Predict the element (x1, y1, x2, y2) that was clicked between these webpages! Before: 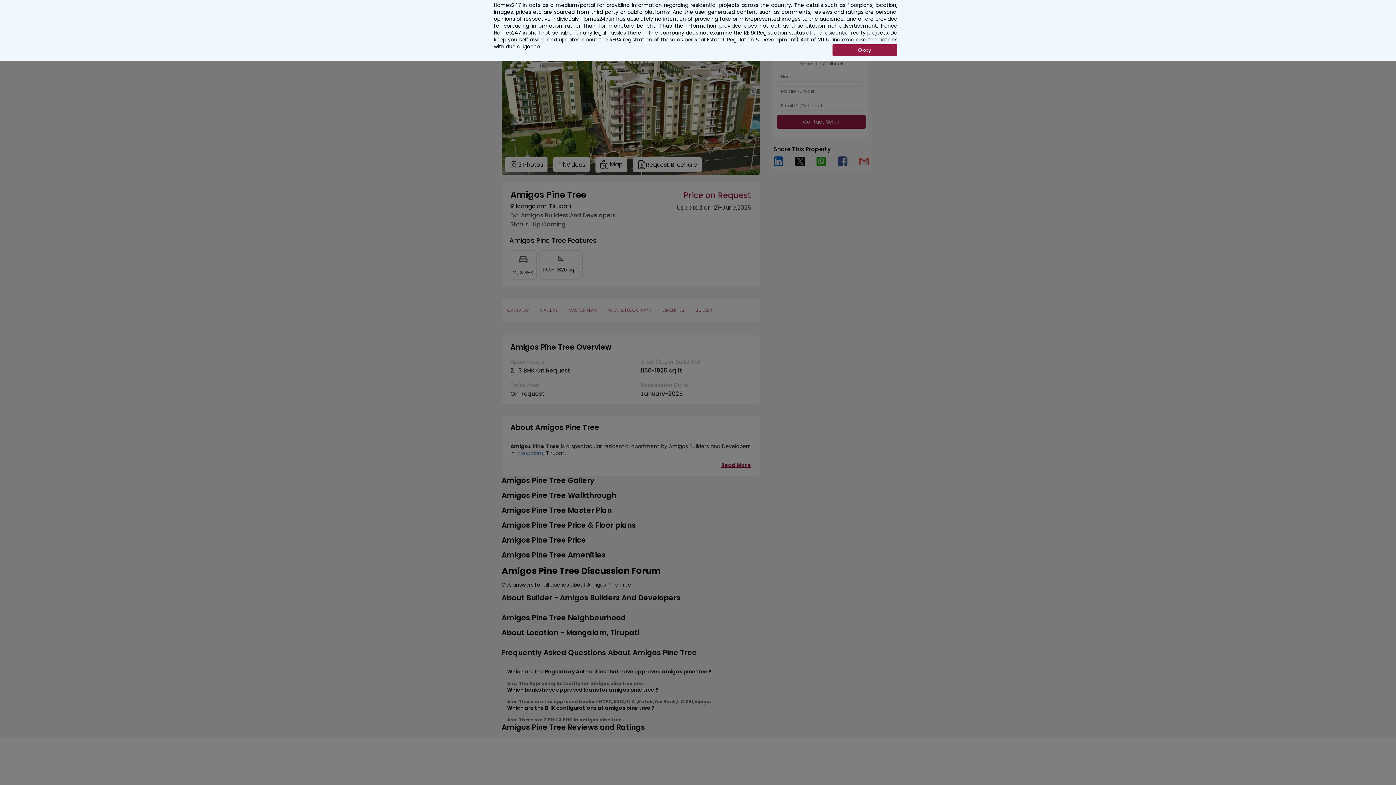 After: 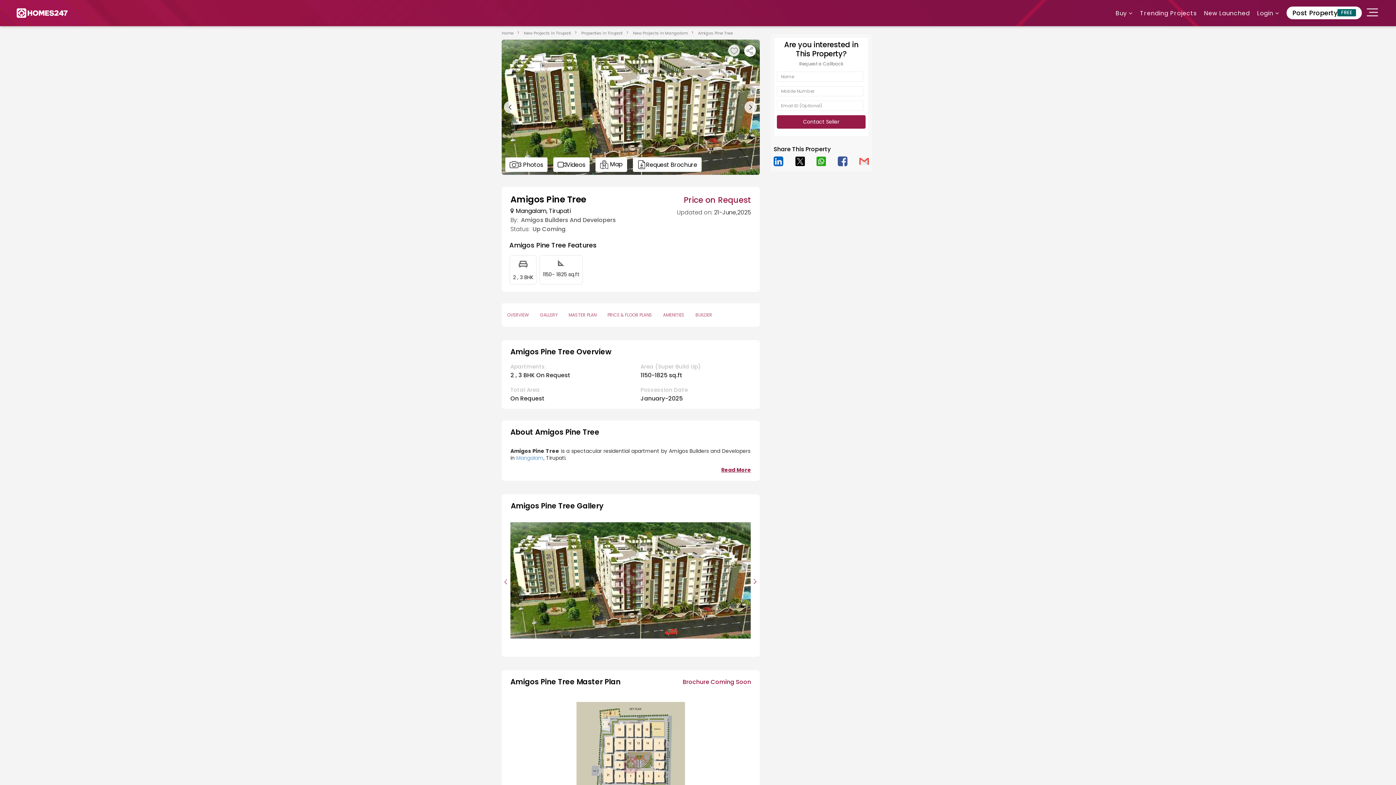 Action: label: Okay bbox: (832, 44, 897, 56)